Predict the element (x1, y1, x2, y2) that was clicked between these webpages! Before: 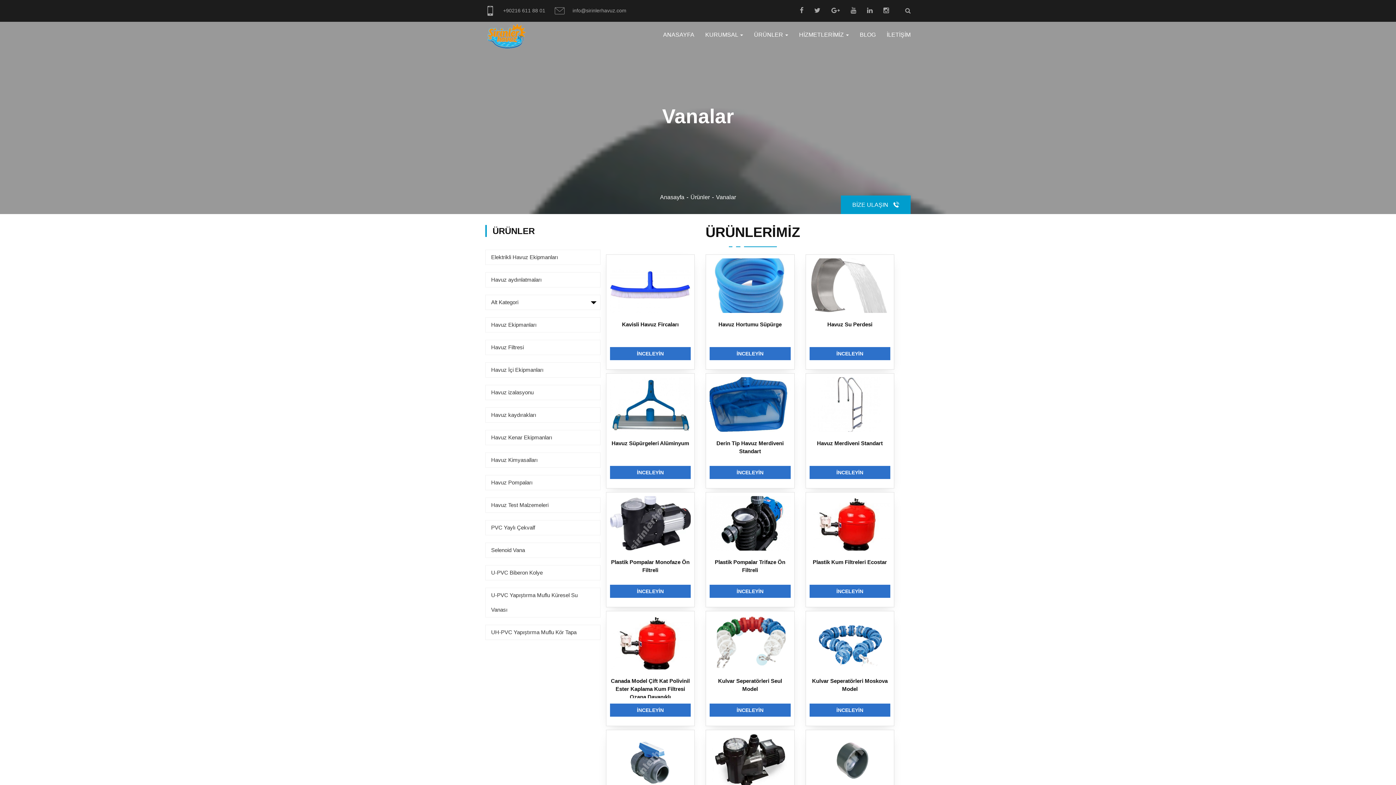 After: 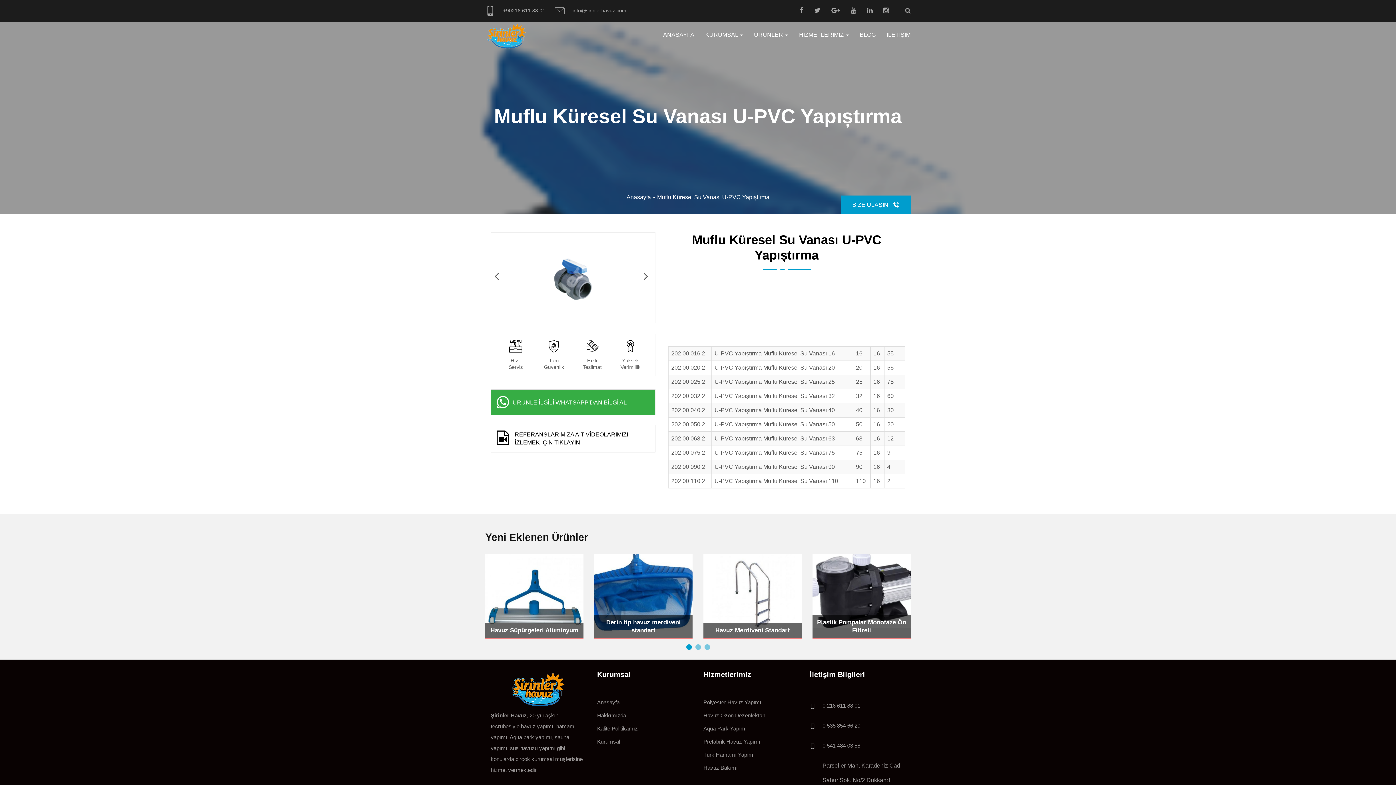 Action: bbox: (613, 734, 687, 788)